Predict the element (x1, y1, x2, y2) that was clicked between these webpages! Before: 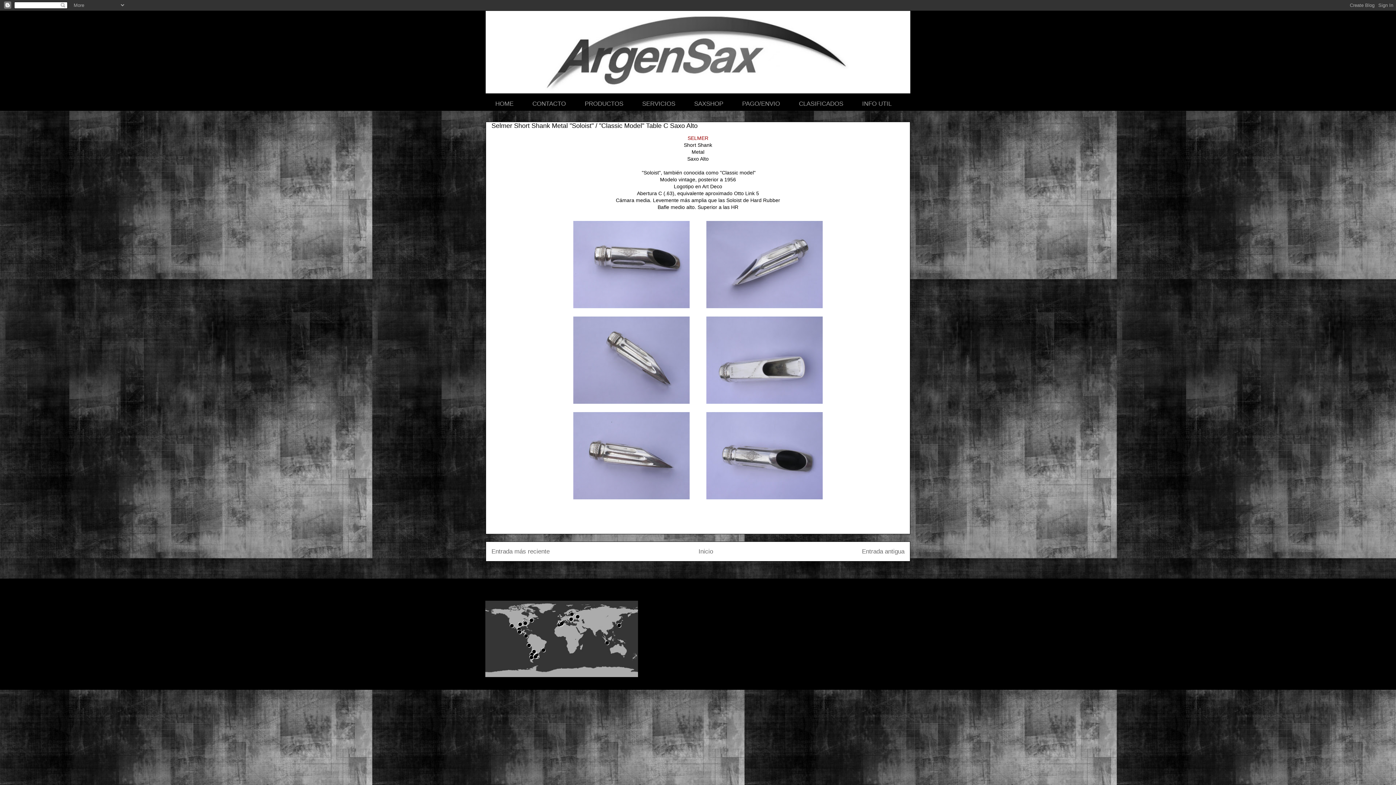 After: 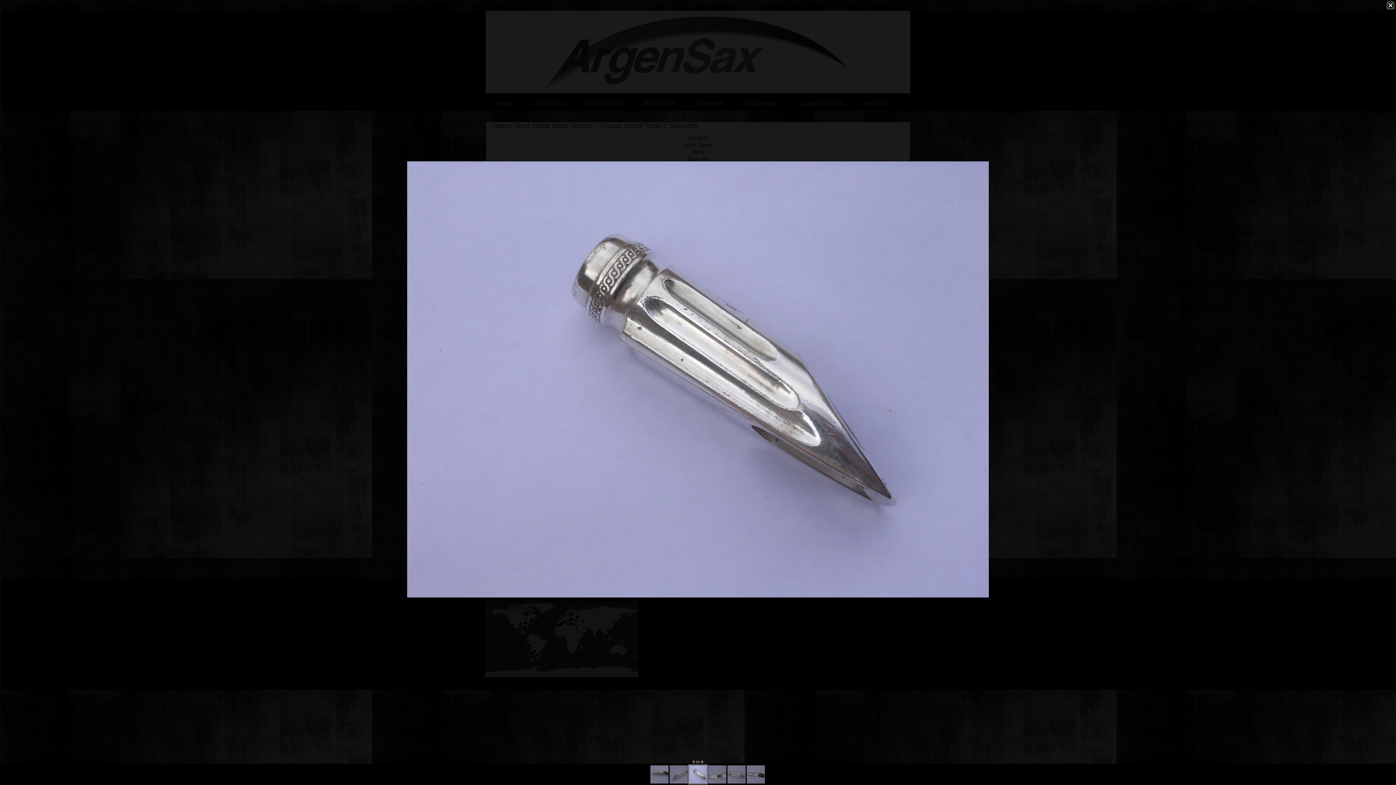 Action: bbox: (570, 402, 693, 408)